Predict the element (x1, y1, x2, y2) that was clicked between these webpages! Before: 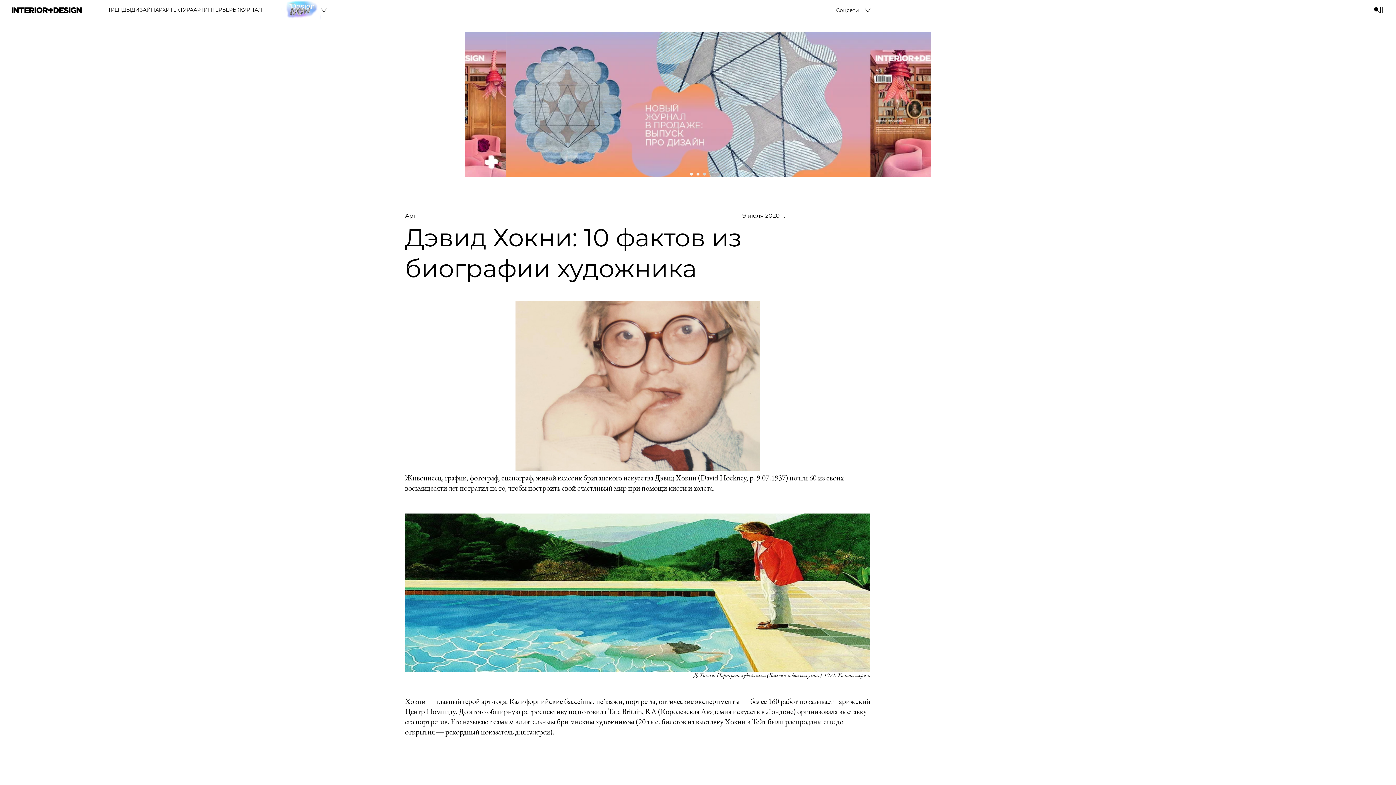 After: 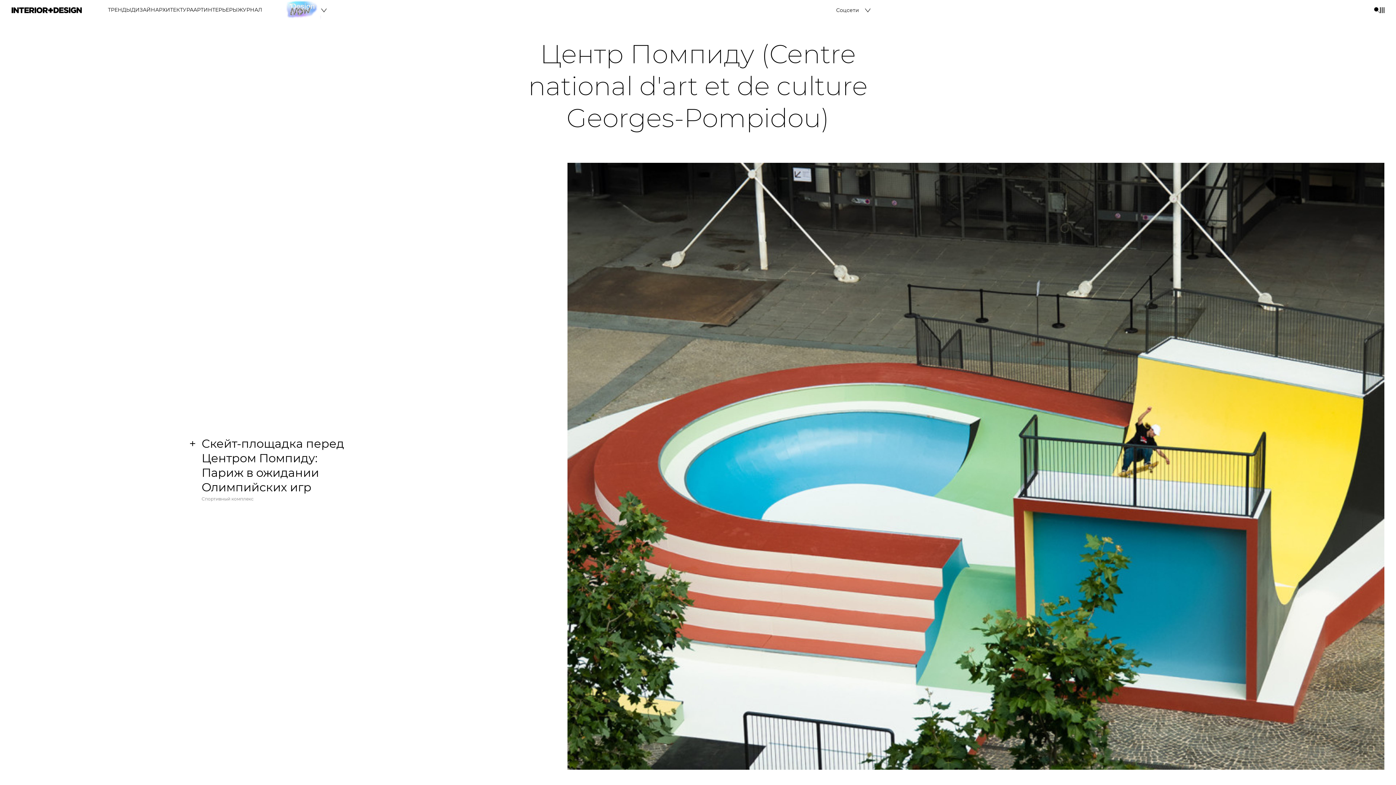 Action: label: Центр Помпиду bbox: (405, 706, 455, 716)